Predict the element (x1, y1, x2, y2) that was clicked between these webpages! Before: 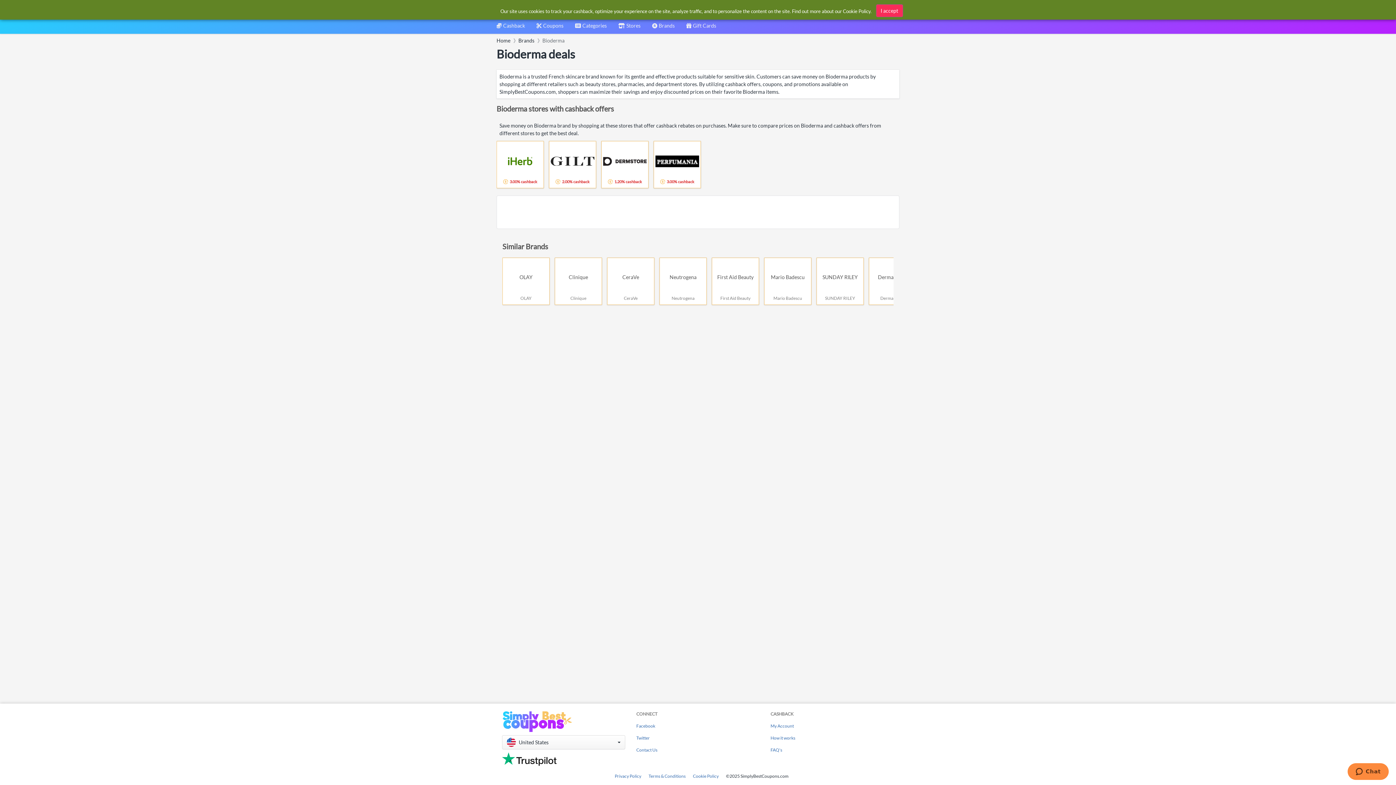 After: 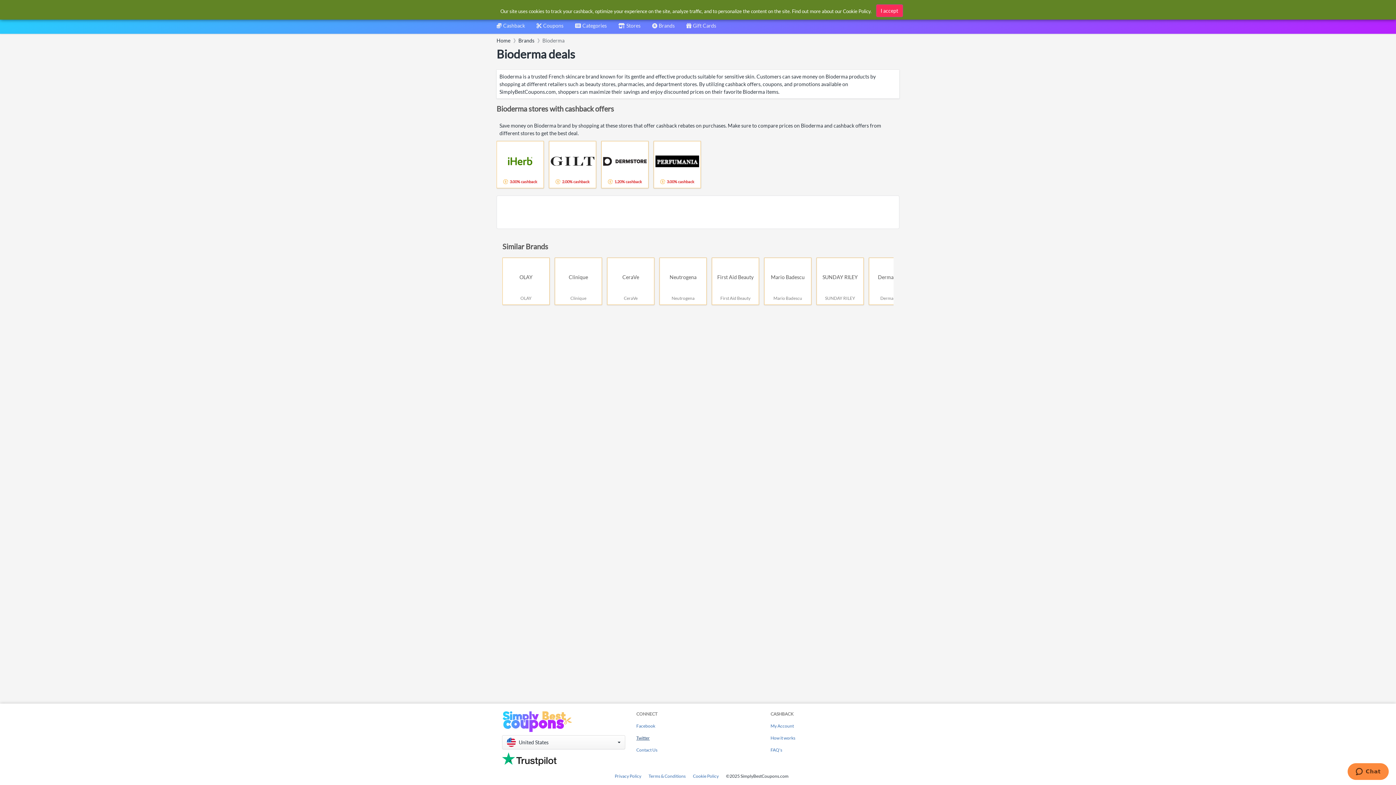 Action: bbox: (636, 735, 649, 741) label: Twitter